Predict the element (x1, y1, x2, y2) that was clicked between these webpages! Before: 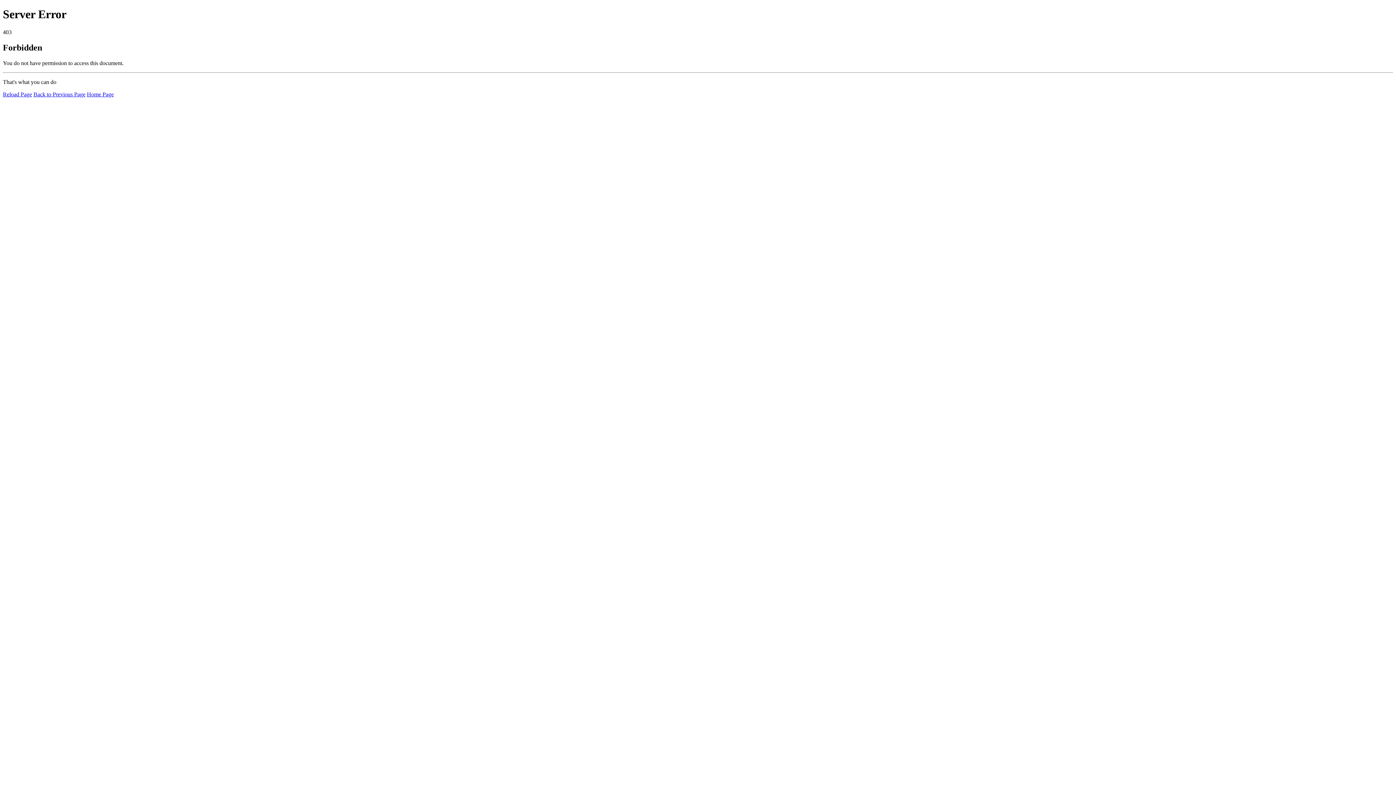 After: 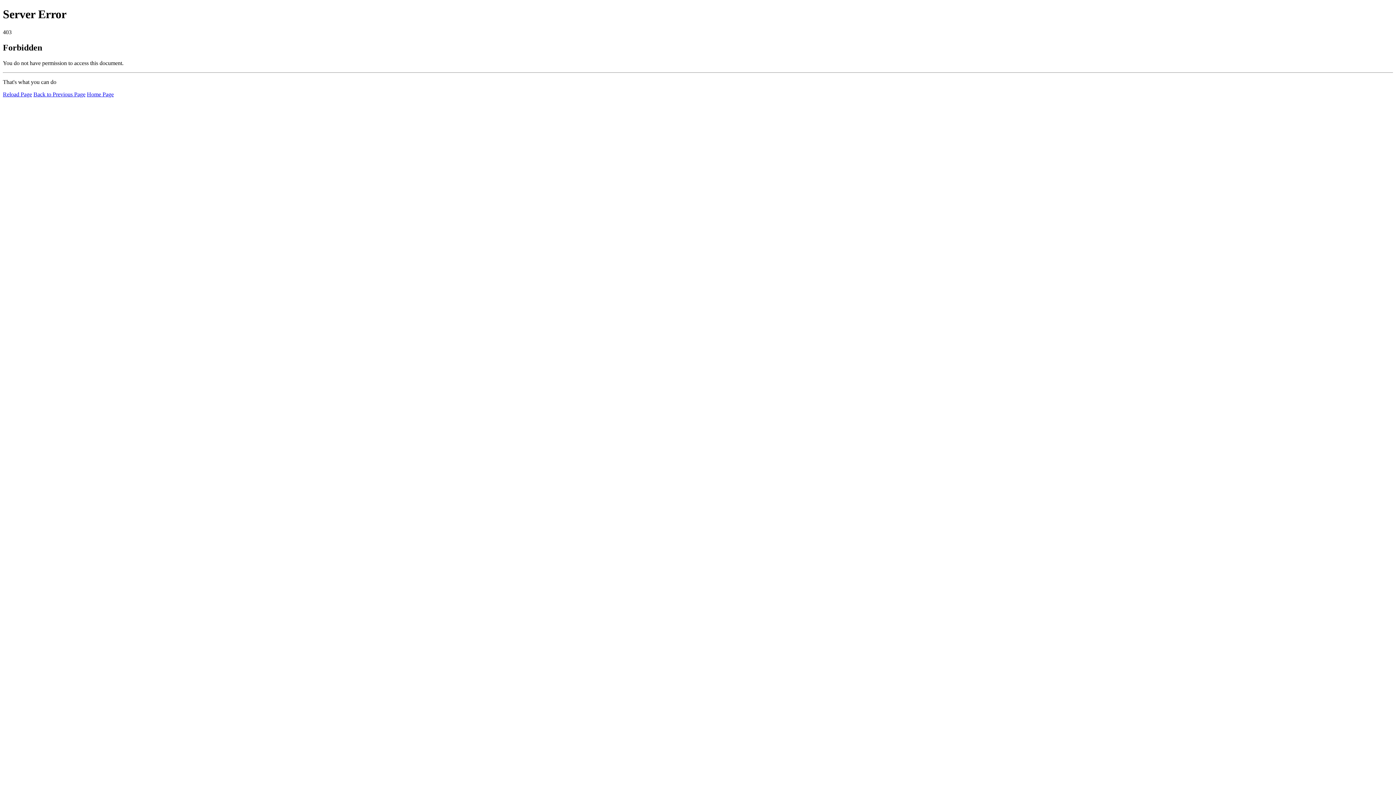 Action: bbox: (86, 91, 113, 97) label: Home Page